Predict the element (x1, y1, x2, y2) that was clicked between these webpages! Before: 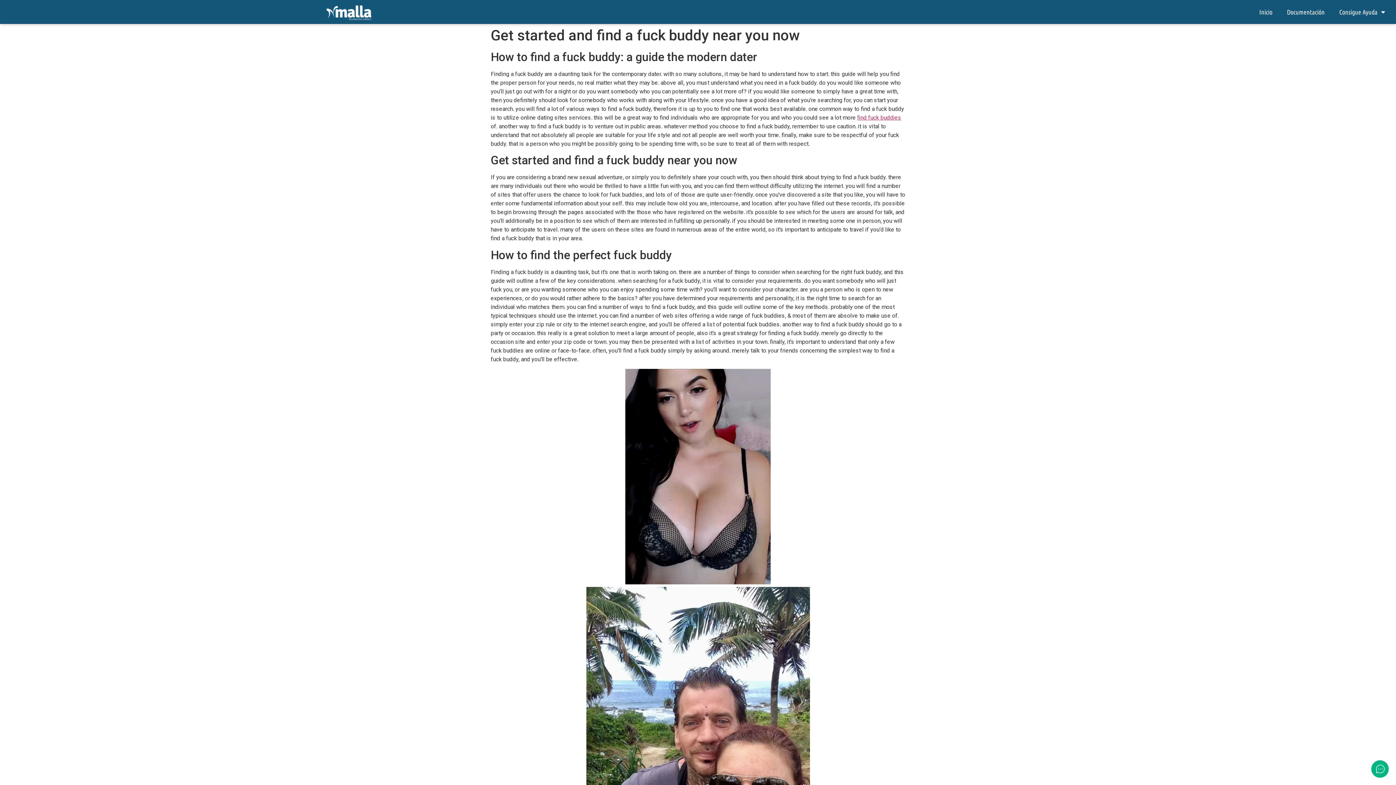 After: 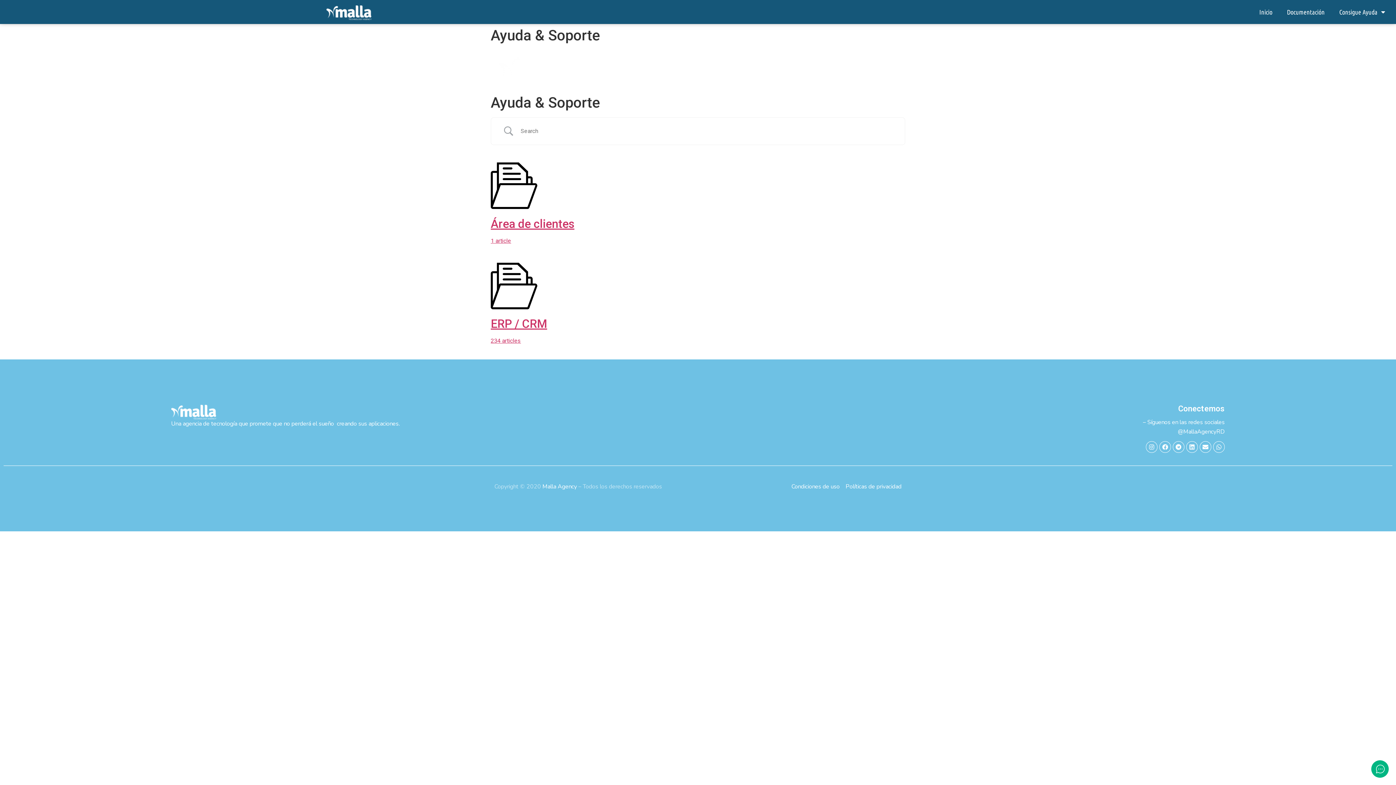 Action: bbox: (326, 5, 371, 20)